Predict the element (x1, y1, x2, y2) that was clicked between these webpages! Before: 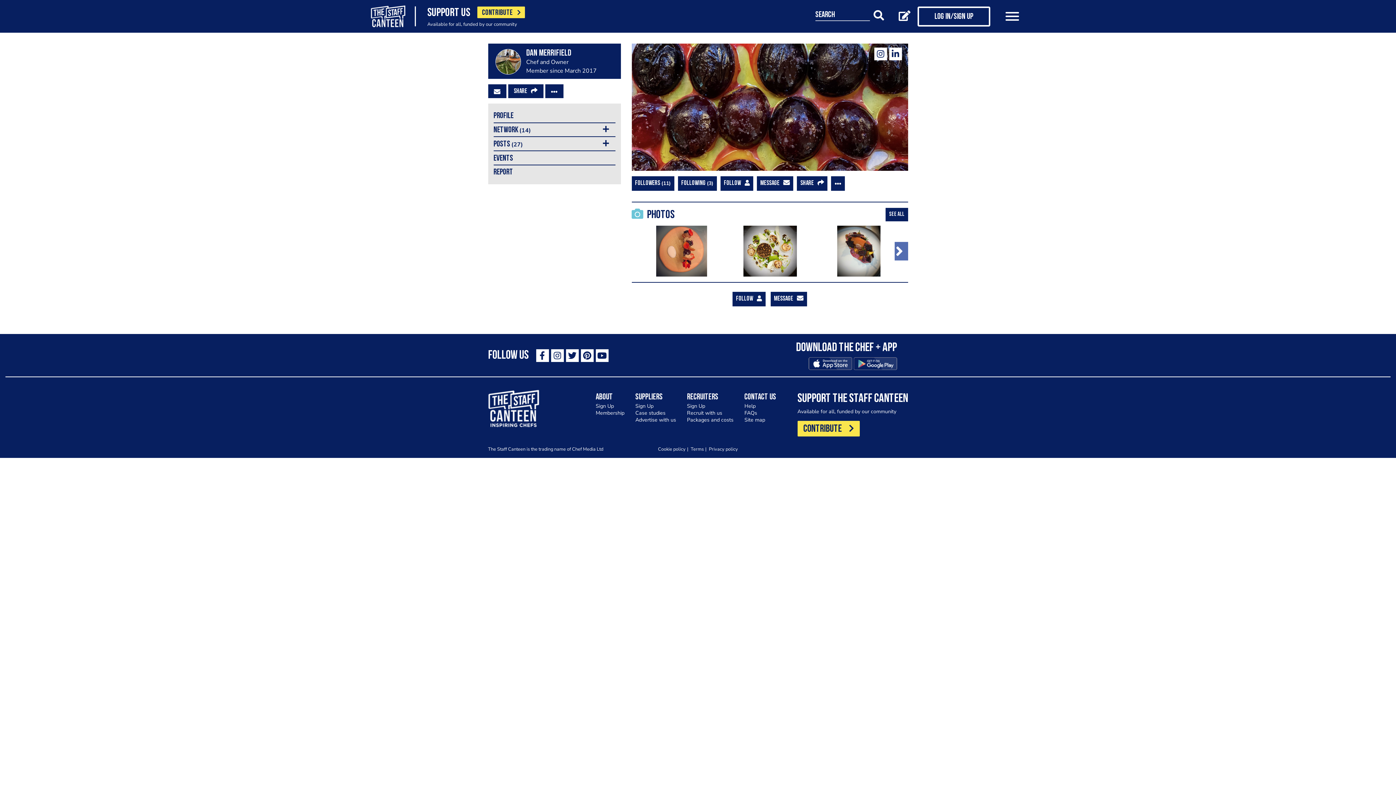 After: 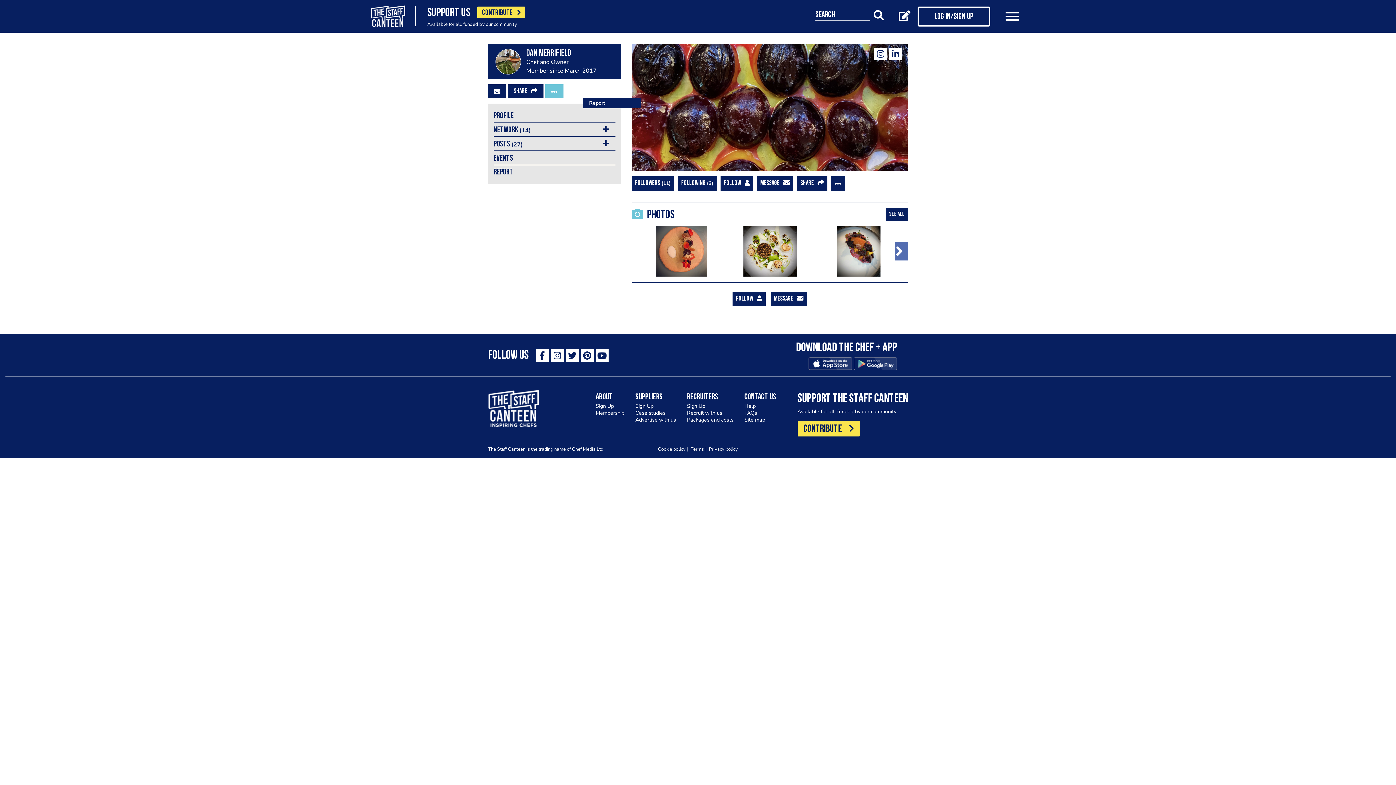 Action: bbox: (545, 84, 563, 98)